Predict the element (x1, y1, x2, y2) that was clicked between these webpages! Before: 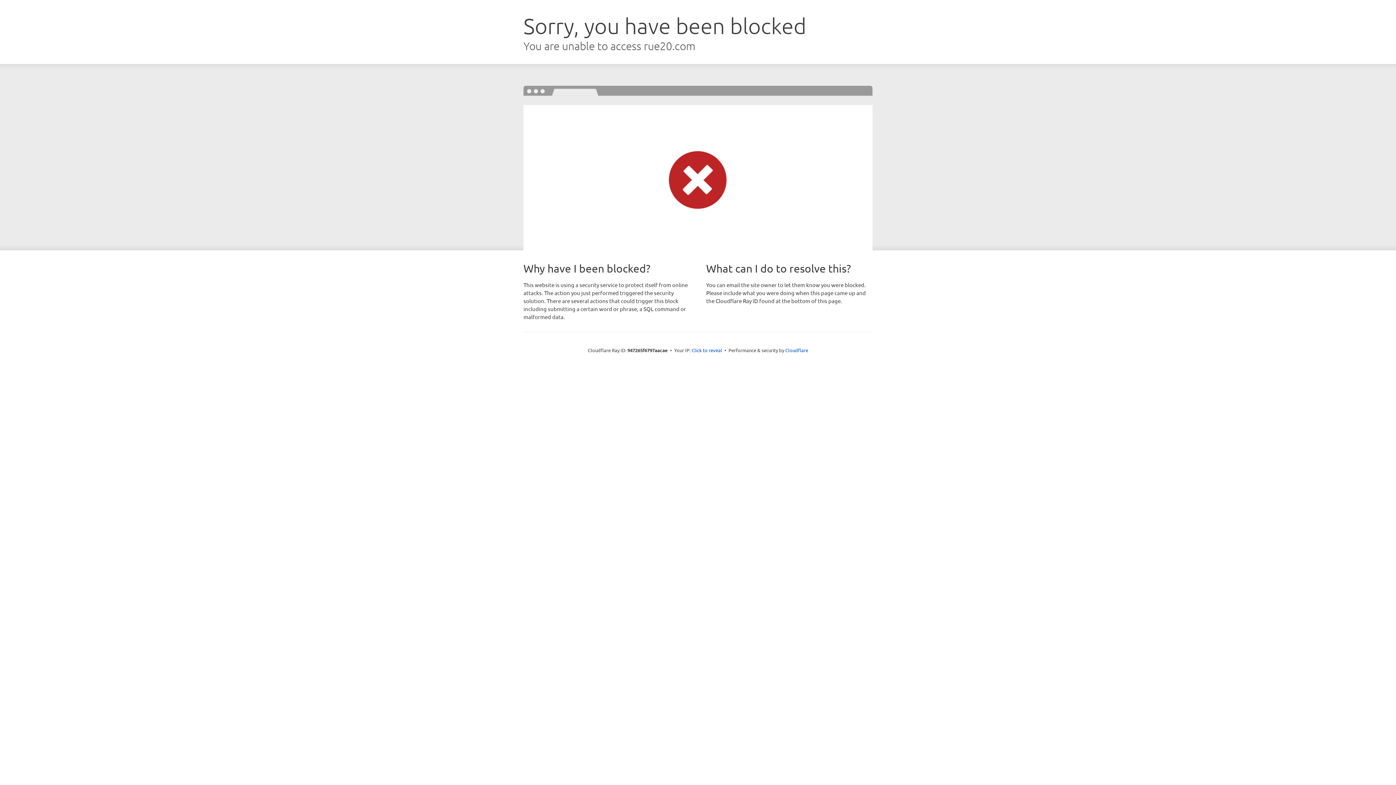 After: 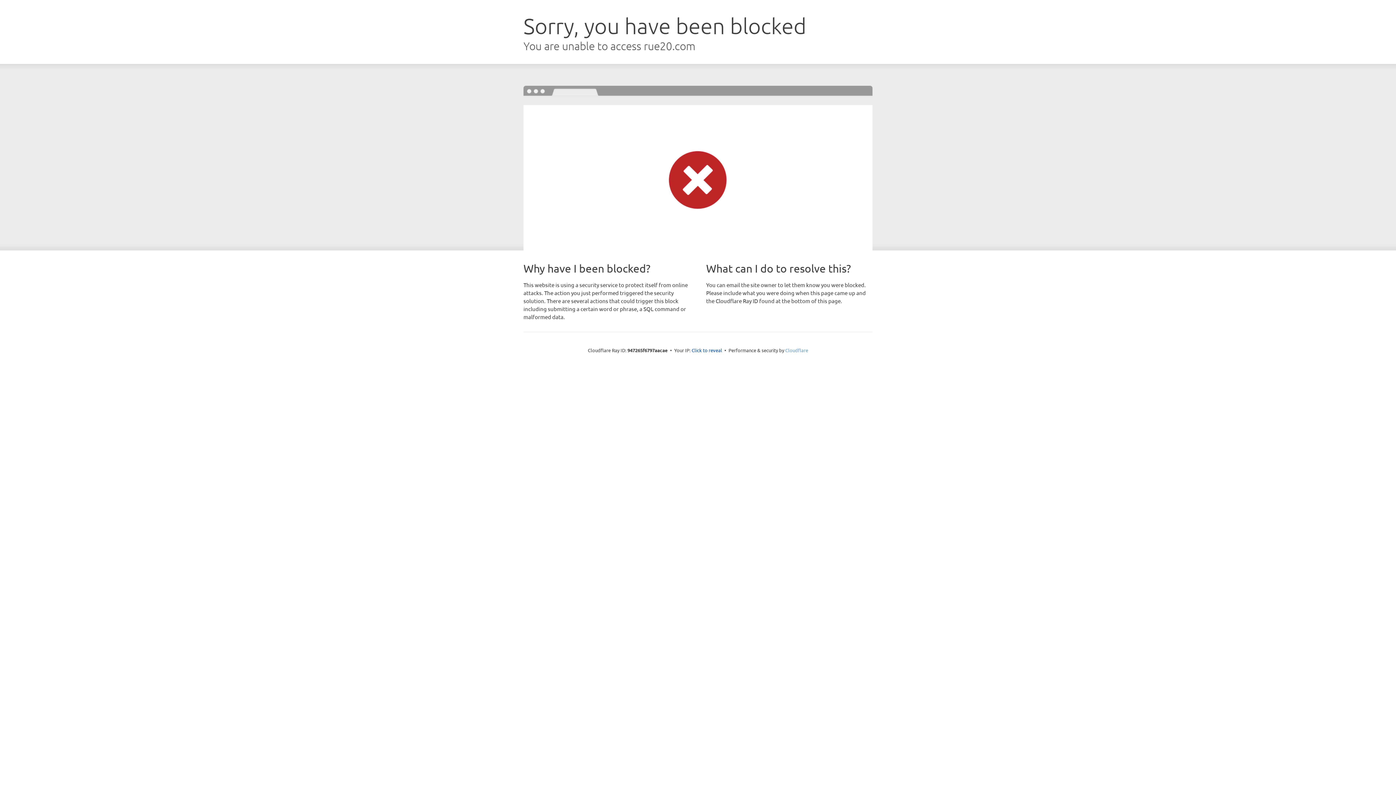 Action: label: Cloudflare bbox: (785, 347, 808, 353)